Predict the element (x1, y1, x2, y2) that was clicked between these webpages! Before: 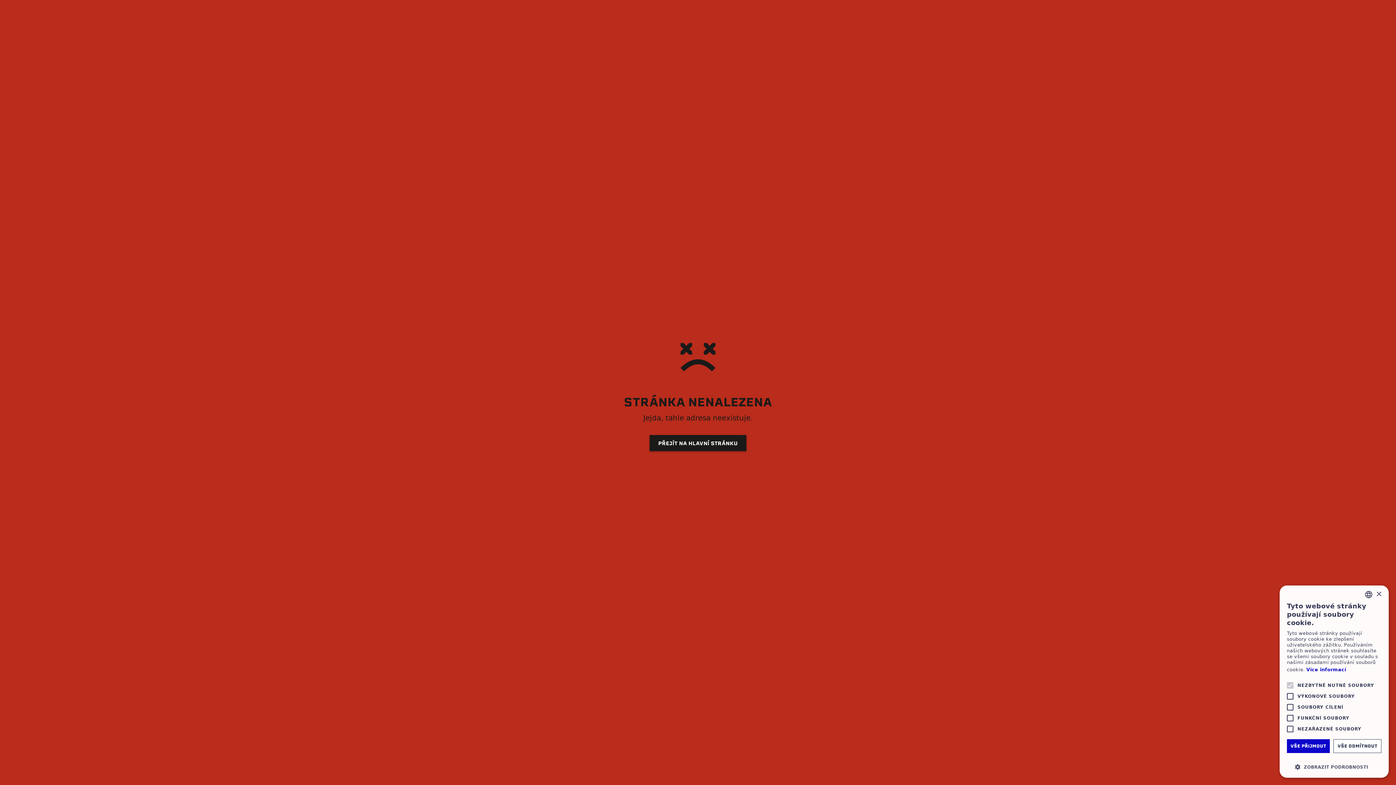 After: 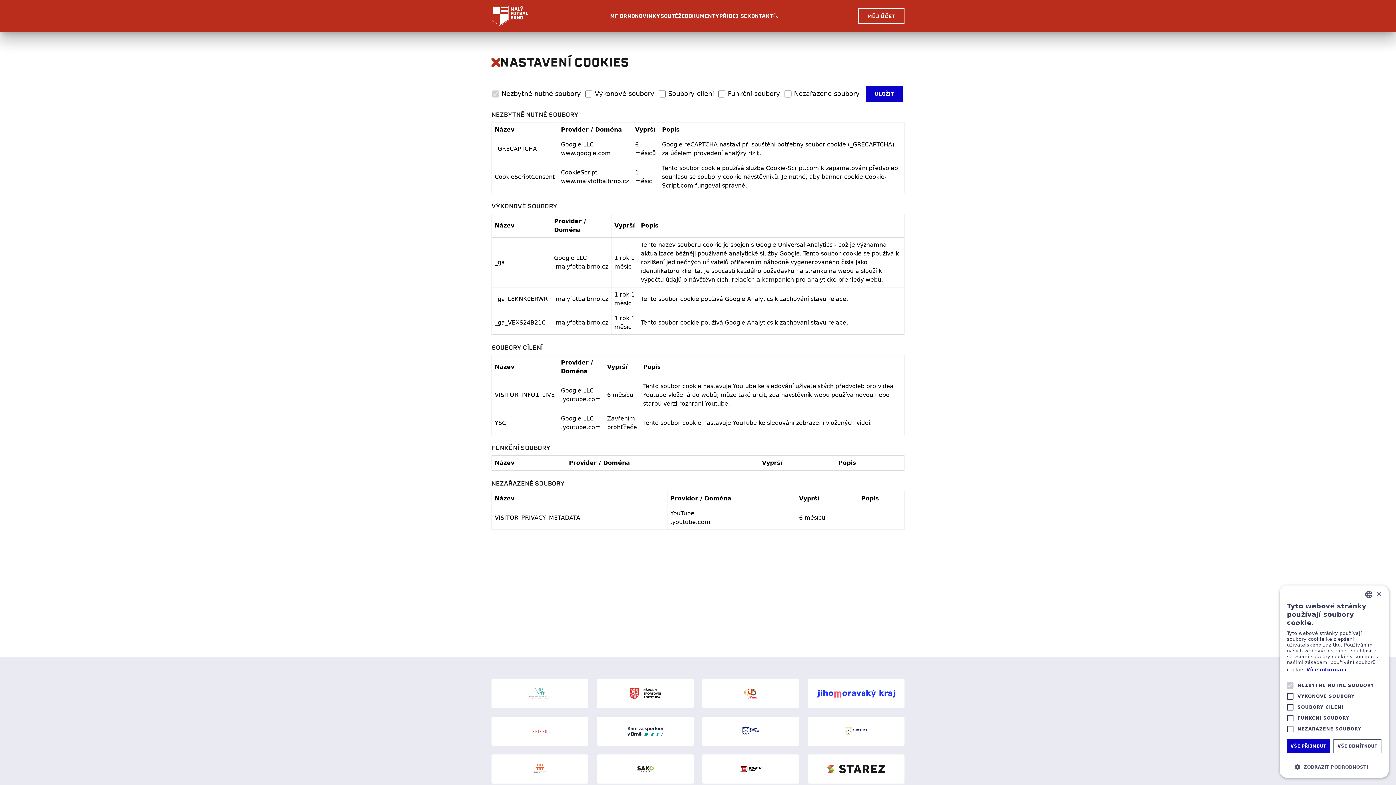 Action: bbox: (1306, 667, 1346, 673) label: Více informací